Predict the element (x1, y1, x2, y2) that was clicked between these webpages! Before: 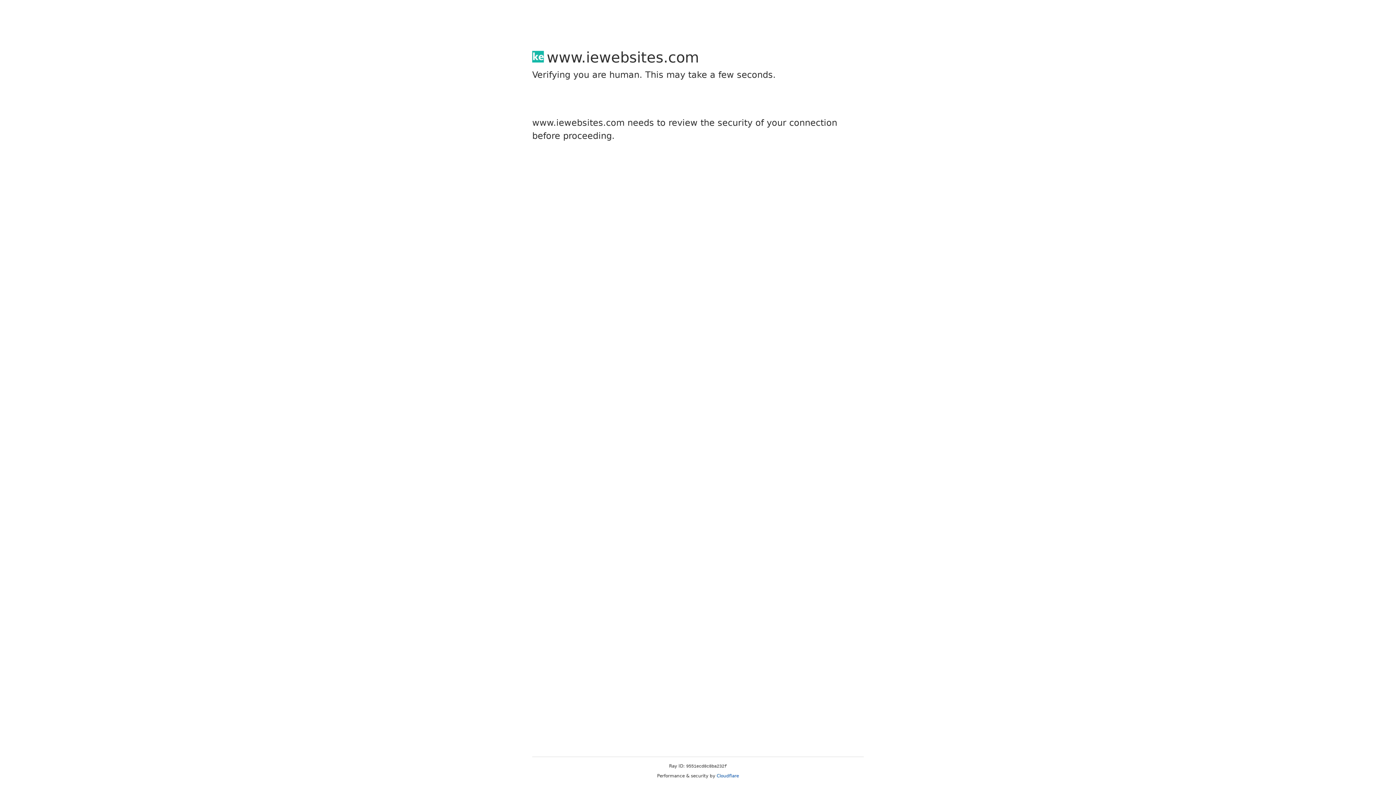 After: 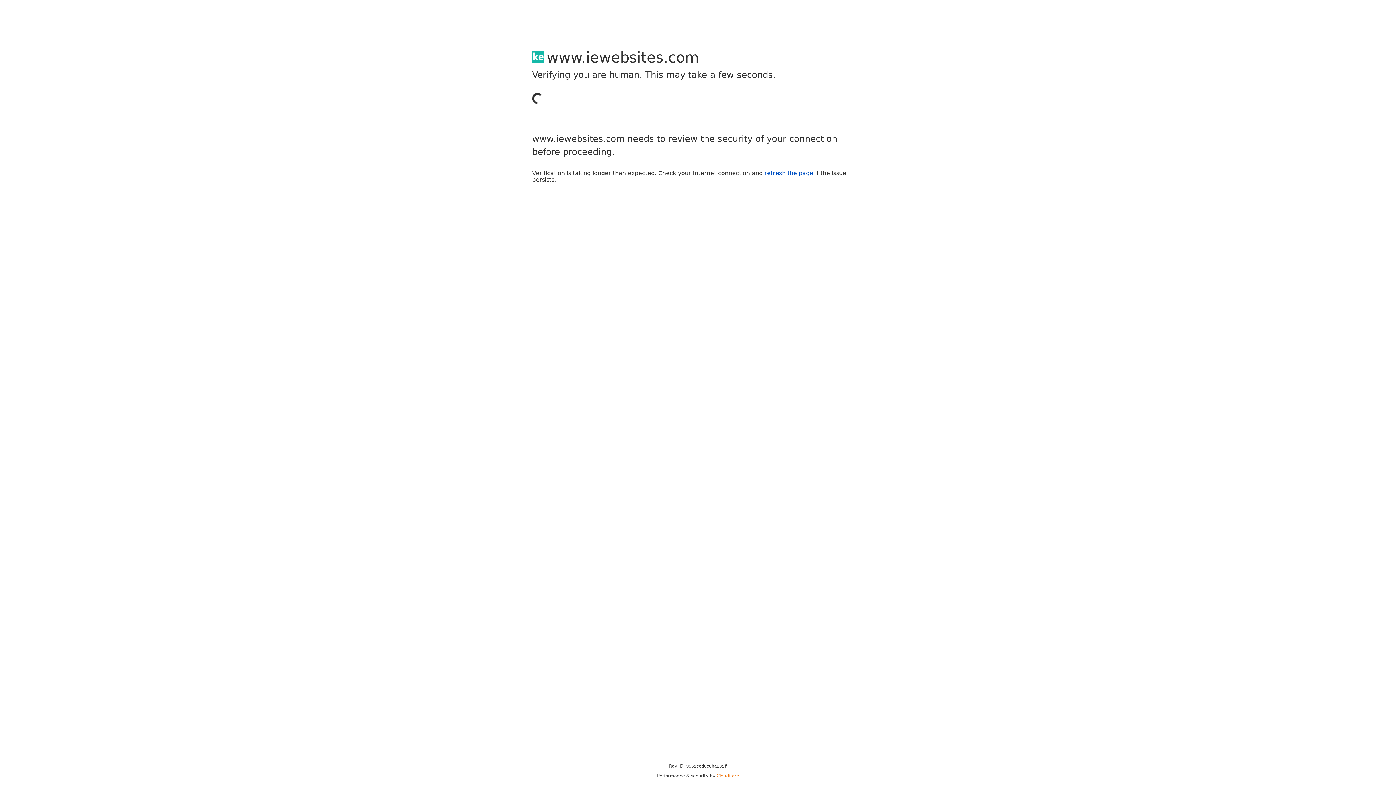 Action: bbox: (716, 773, 739, 778) label: Cloudflare